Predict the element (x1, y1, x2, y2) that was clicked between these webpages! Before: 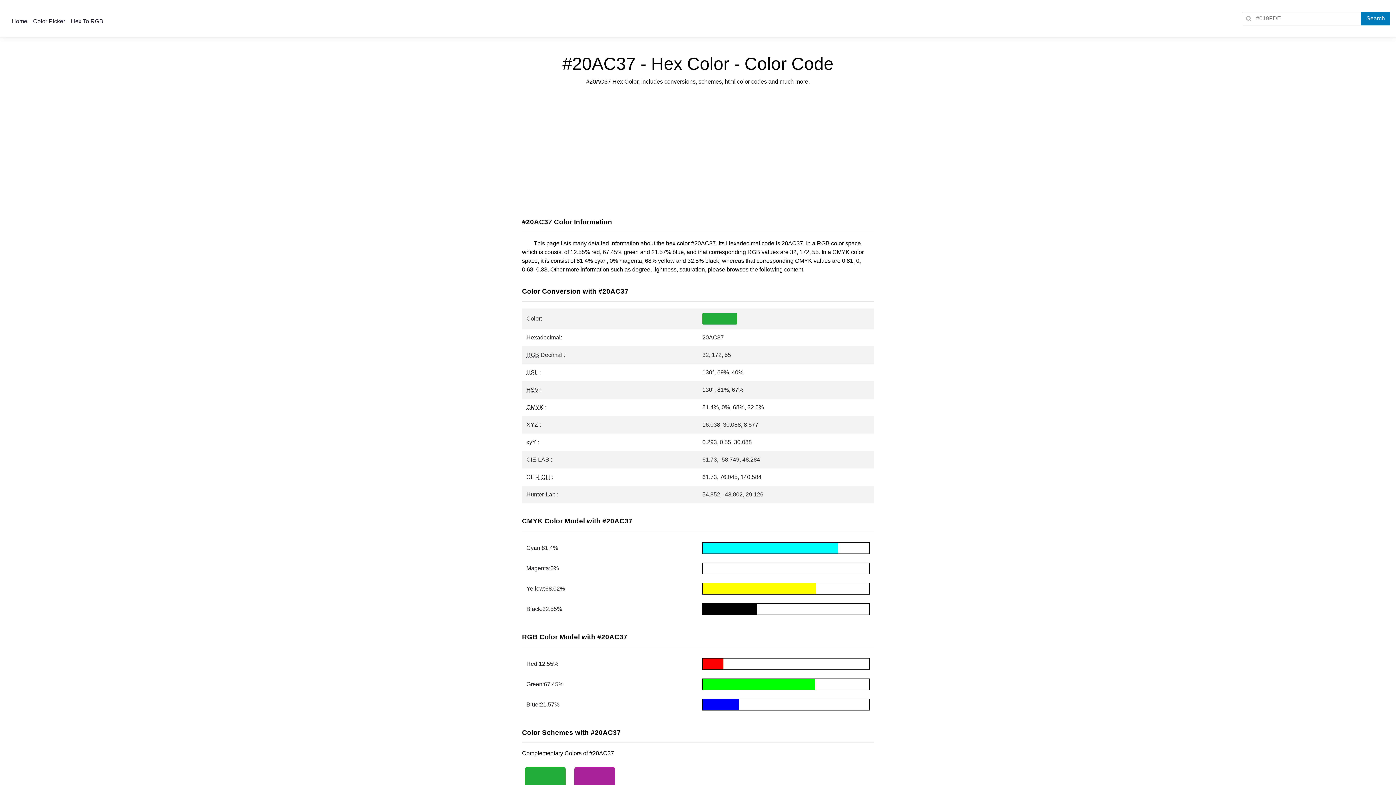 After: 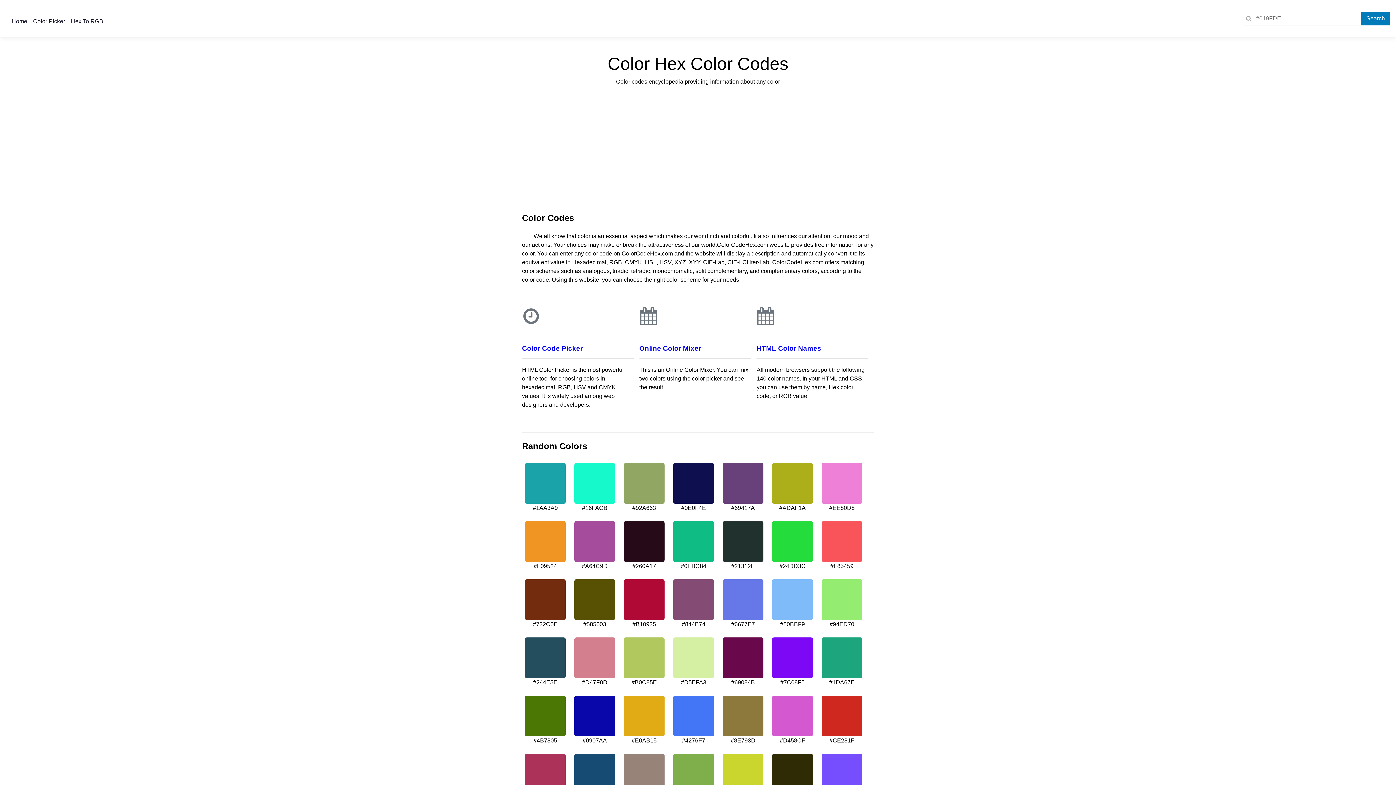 Action: label: Home bbox: (8, 15, 30, 27)